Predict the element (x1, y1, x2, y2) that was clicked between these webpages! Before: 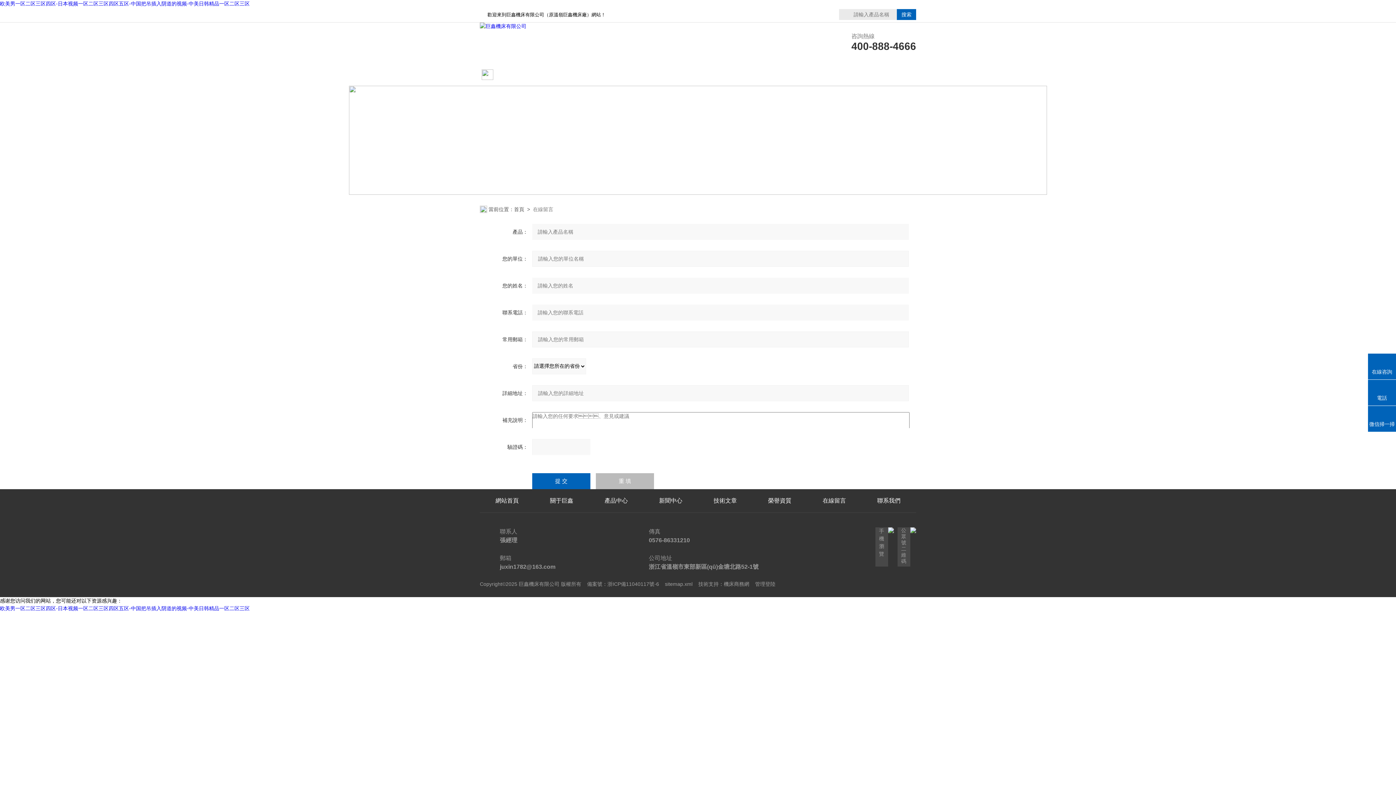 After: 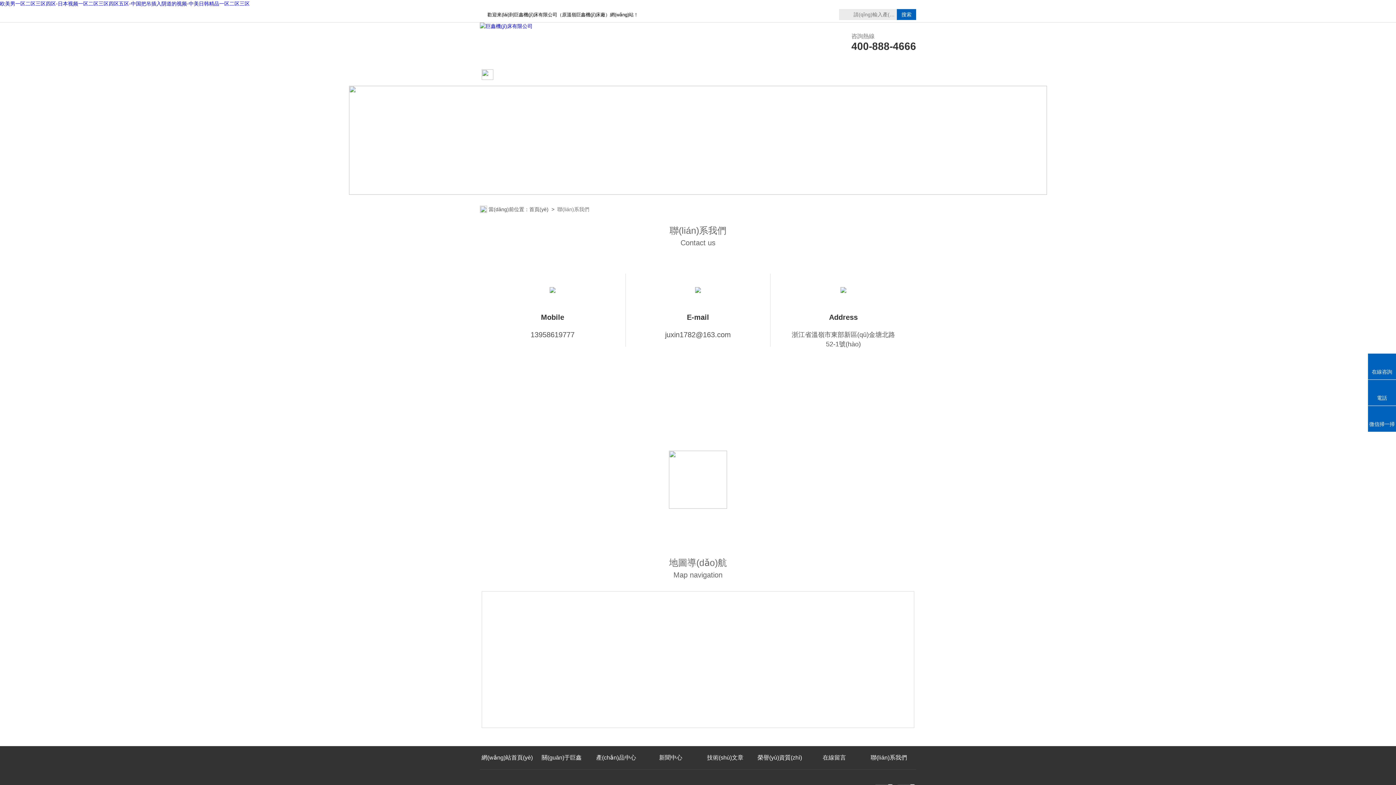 Action: bbox: (867, 64, 916, 85) label: 聯系我們